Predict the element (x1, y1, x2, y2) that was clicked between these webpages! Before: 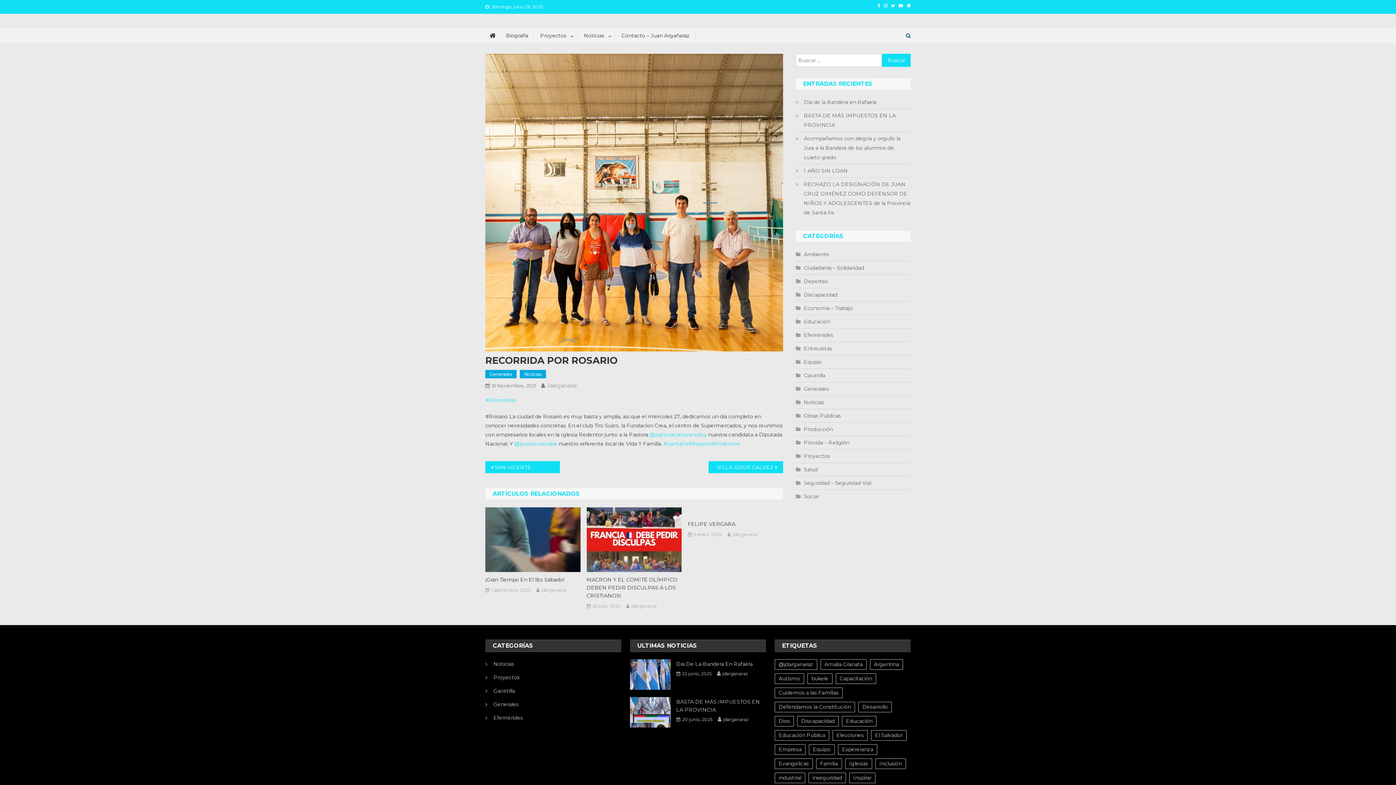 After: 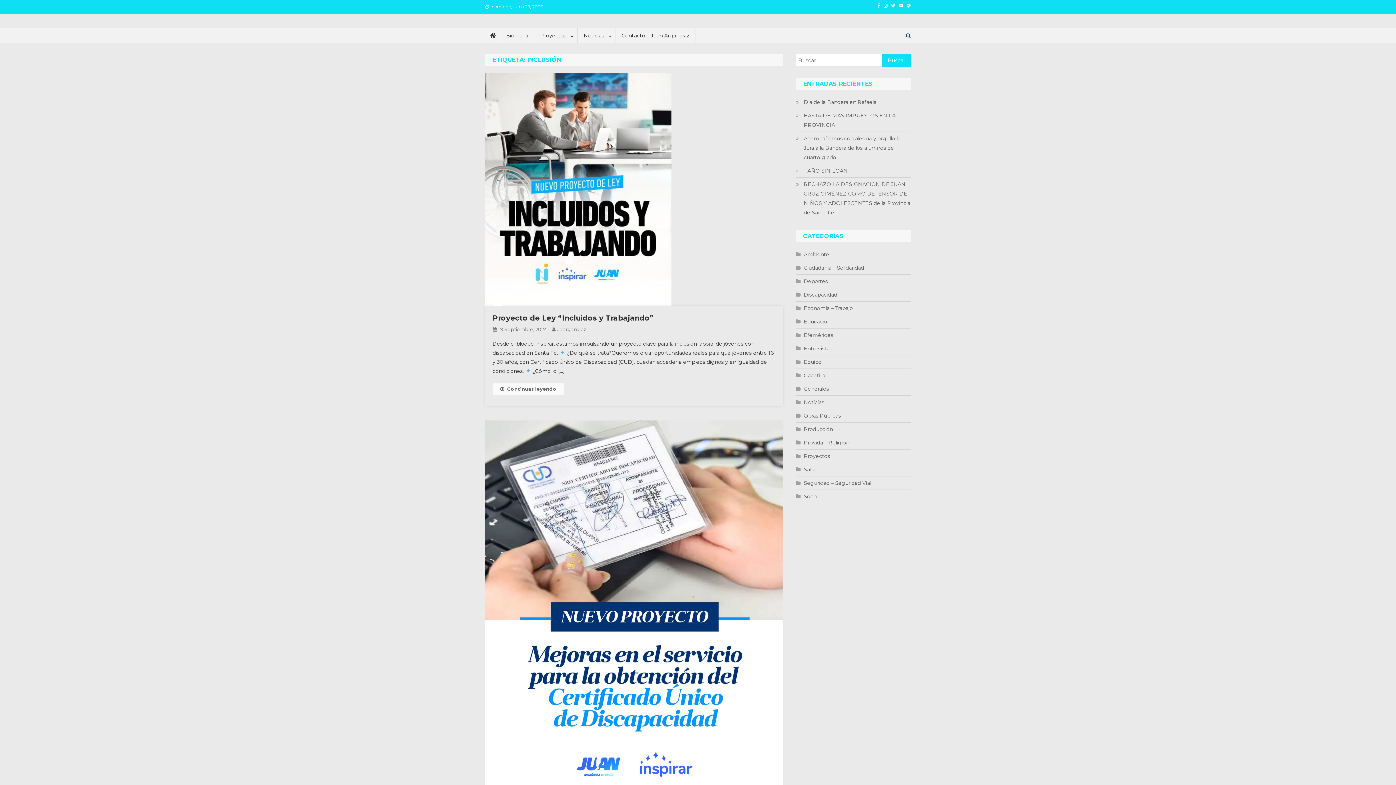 Action: label: Inclusión (5 elementos) bbox: (875, 758, 906, 769)